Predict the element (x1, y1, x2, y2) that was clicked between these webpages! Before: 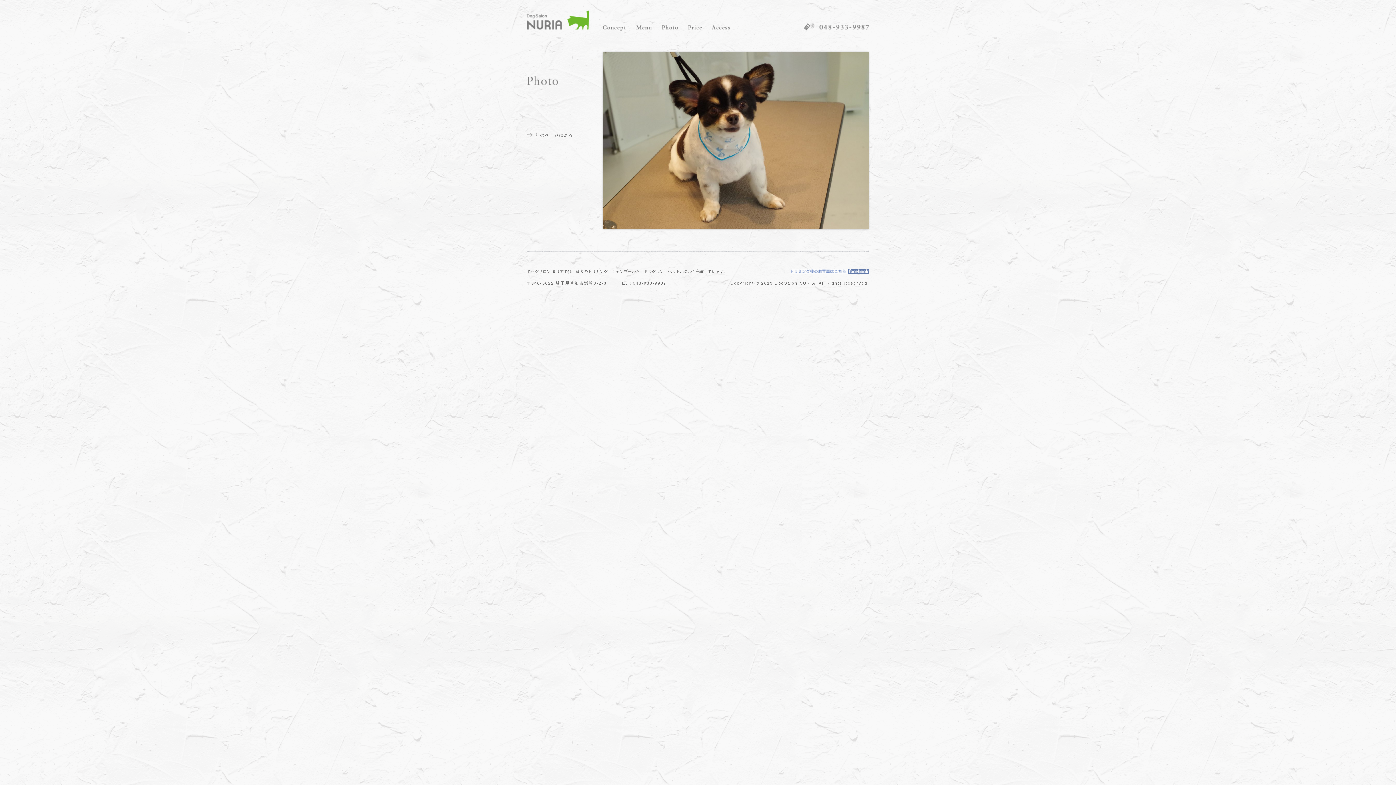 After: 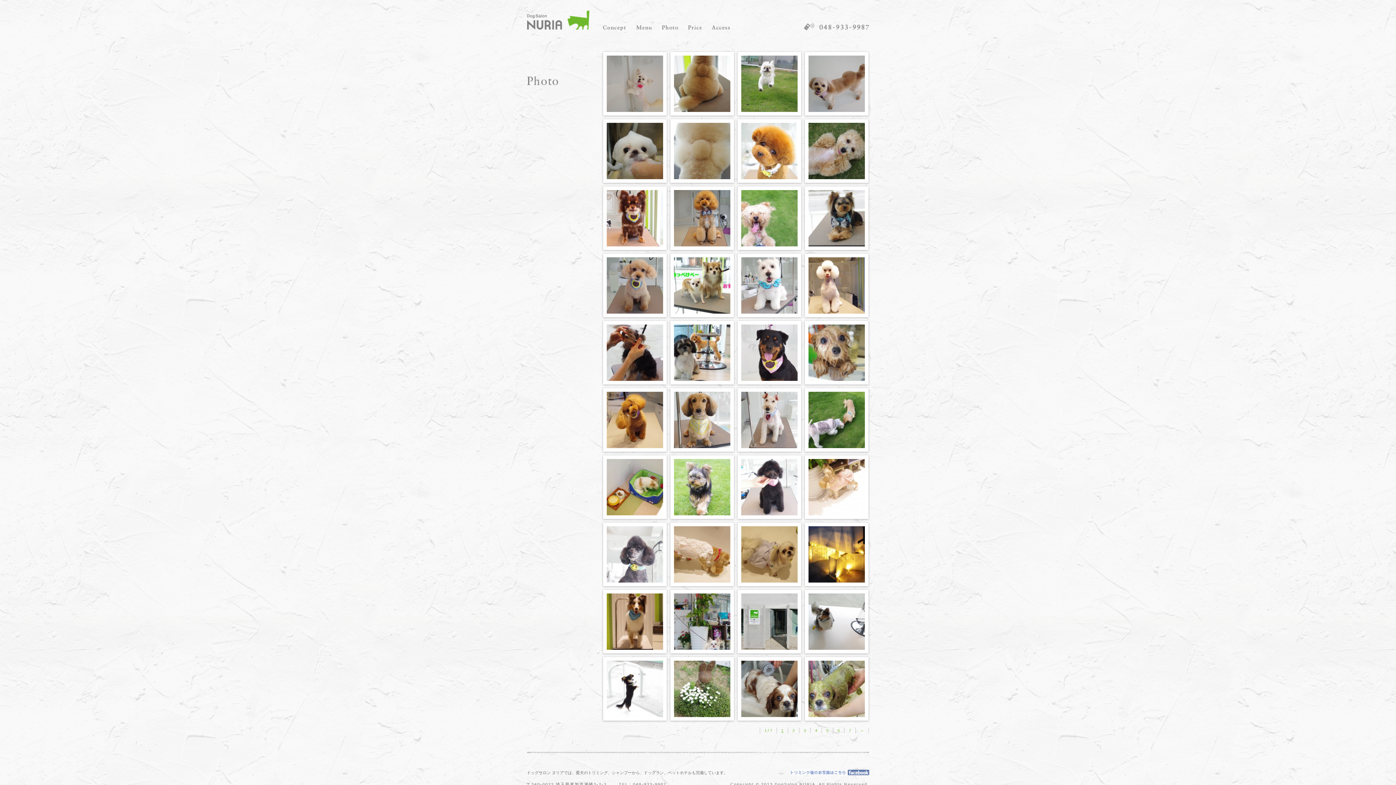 Action: bbox: (662, 26, 678, 29)